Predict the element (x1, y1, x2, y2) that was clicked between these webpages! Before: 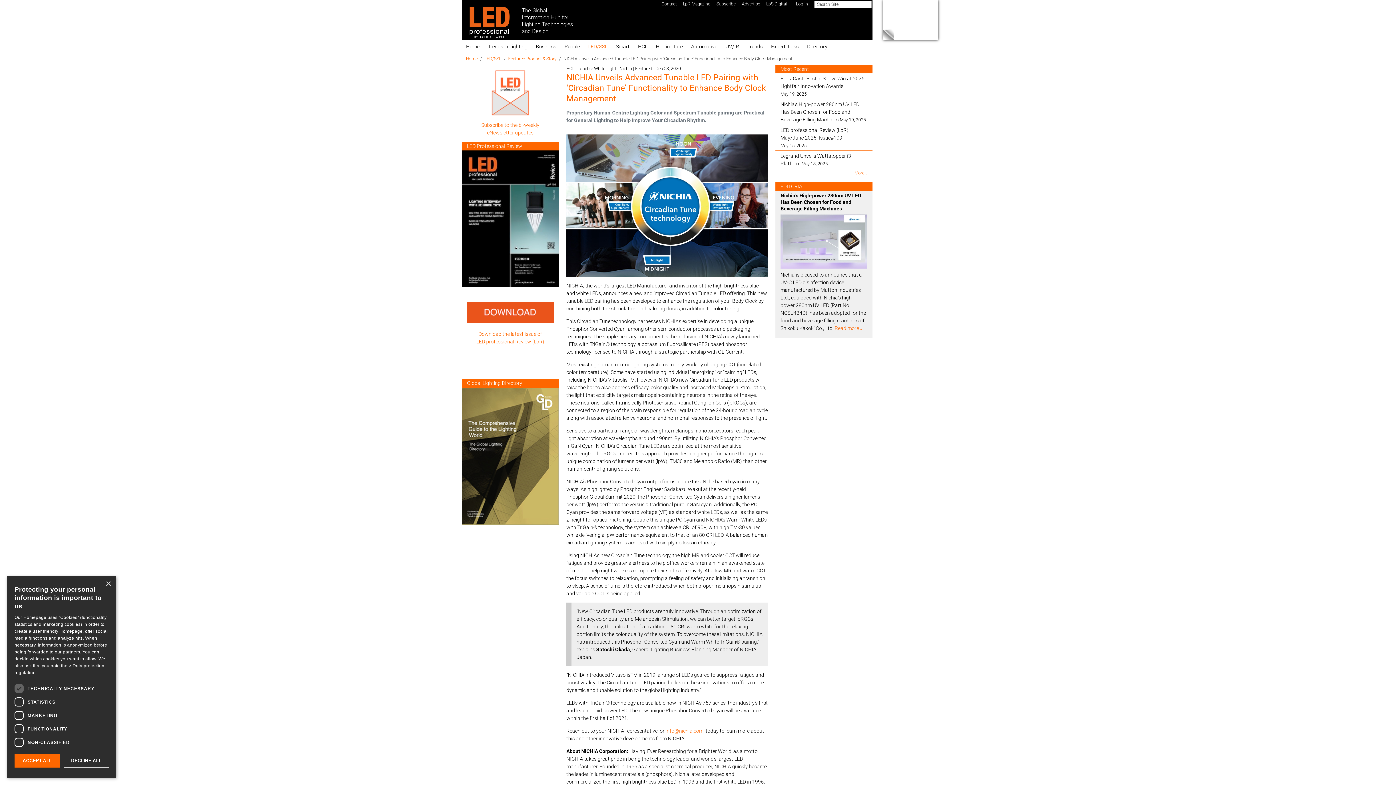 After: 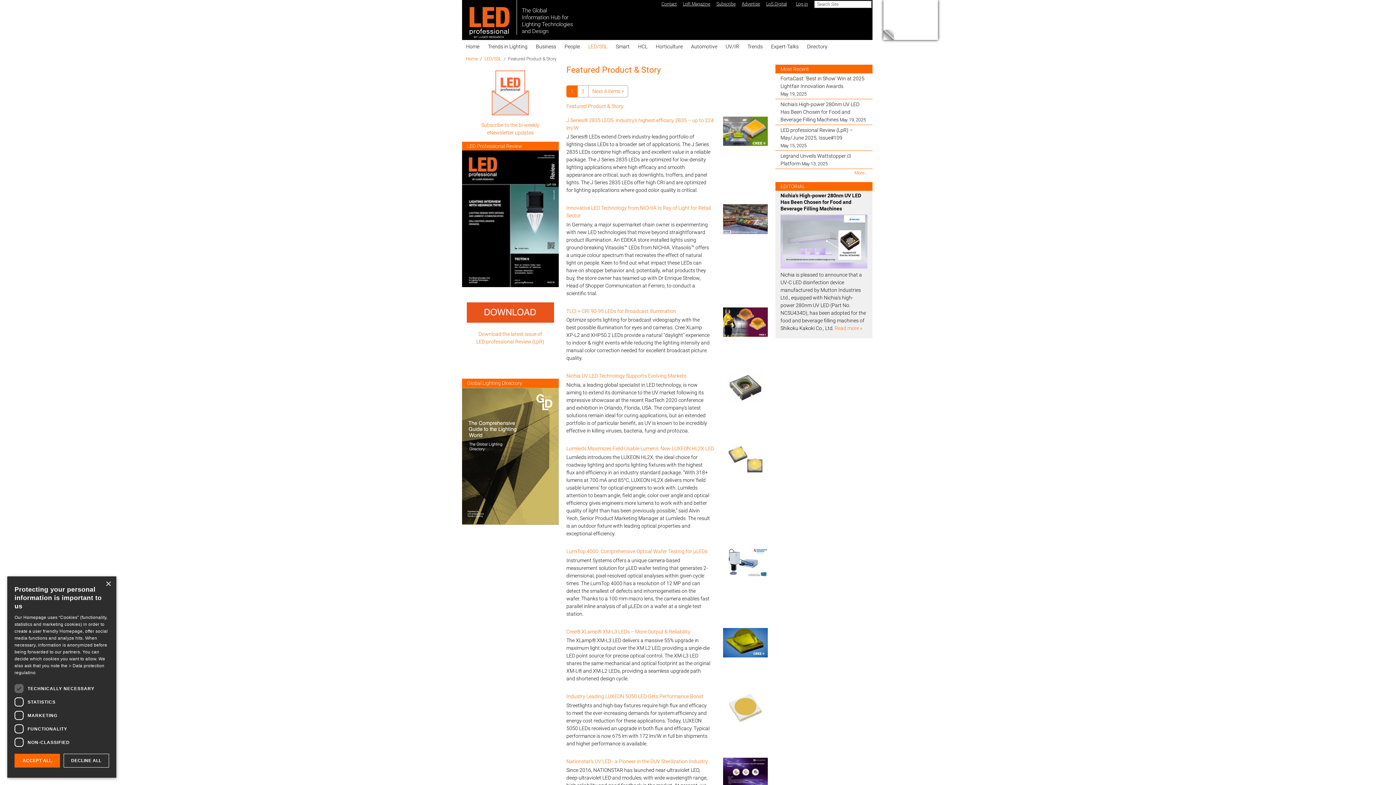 Action: bbox: (508, 57, 556, 62) label: Featured Product & Story